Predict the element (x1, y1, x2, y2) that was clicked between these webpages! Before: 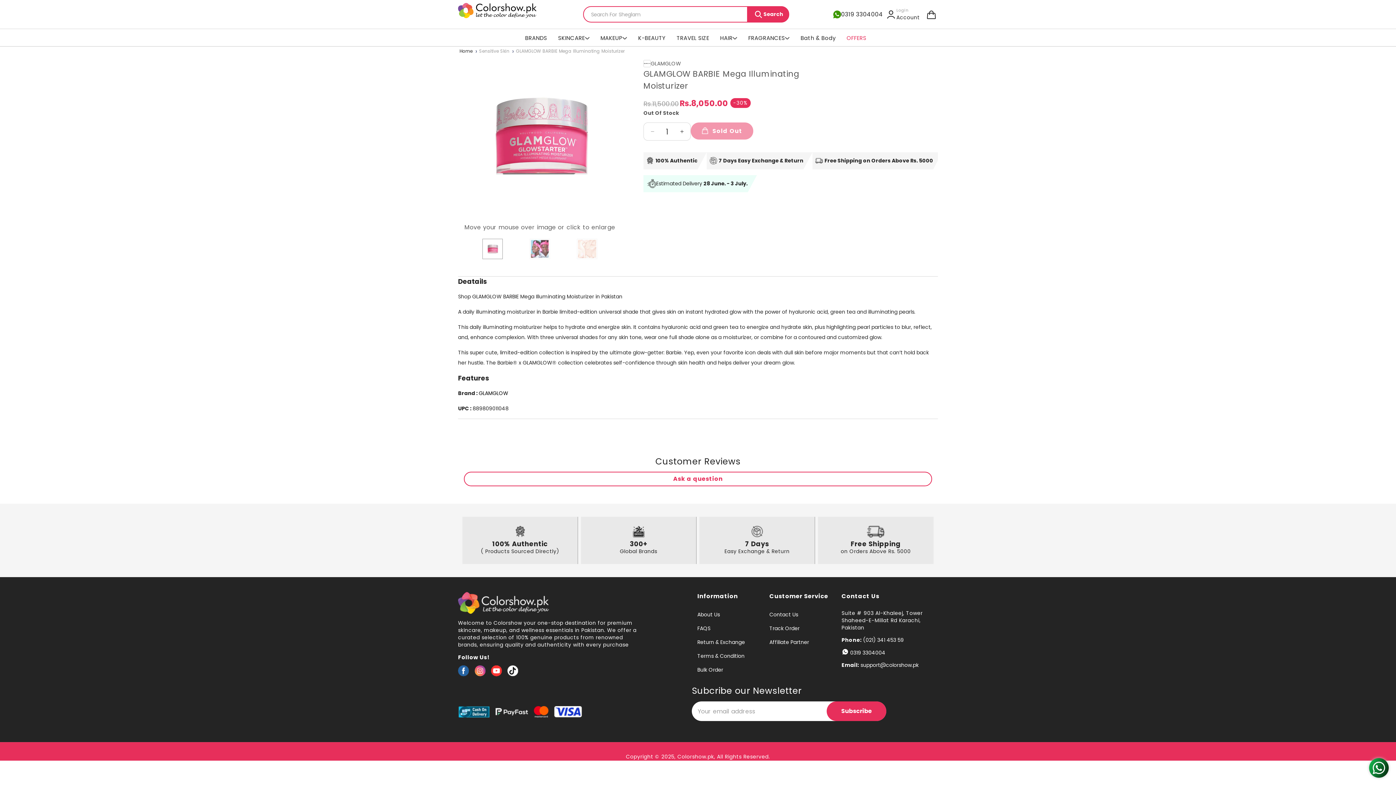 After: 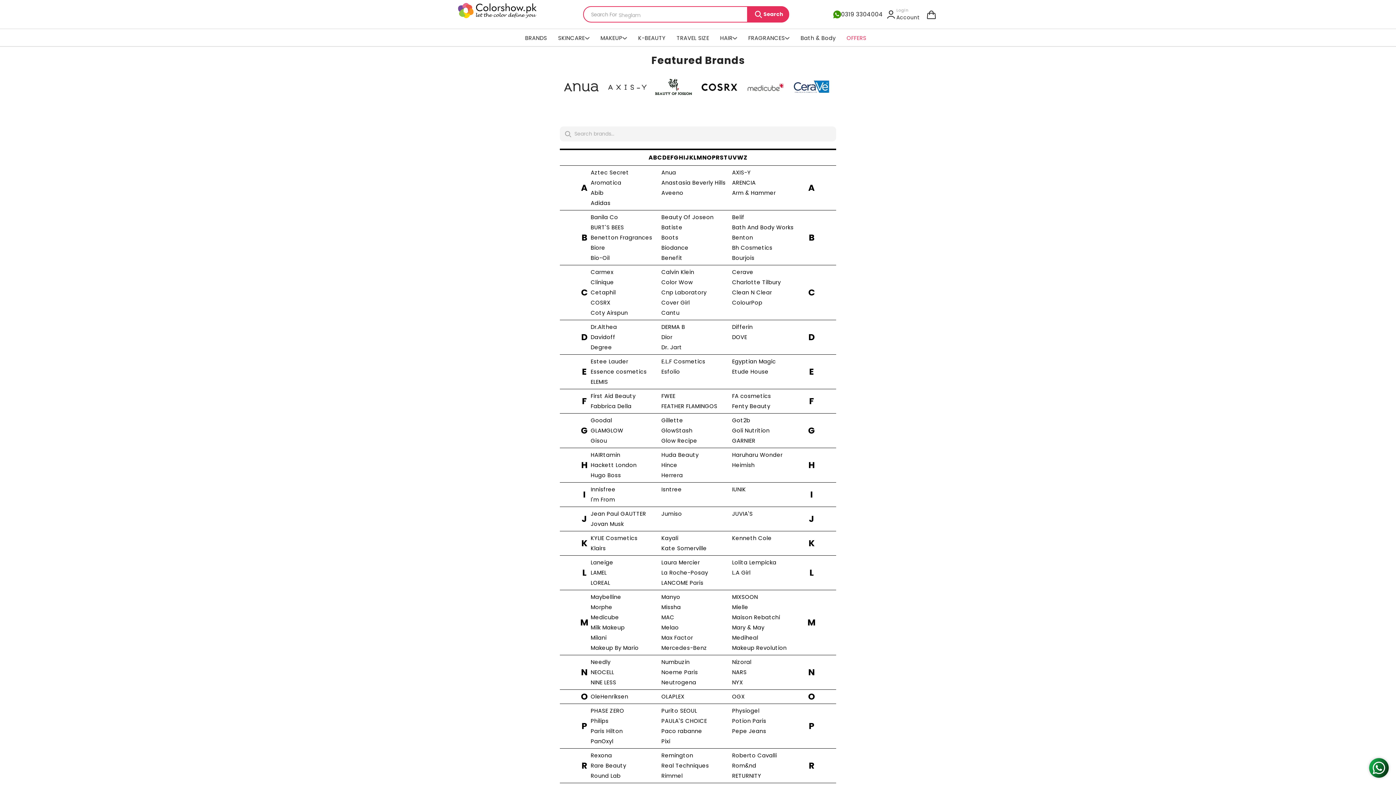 Action: label: BRANDS bbox: (519, 32, 552, 46)